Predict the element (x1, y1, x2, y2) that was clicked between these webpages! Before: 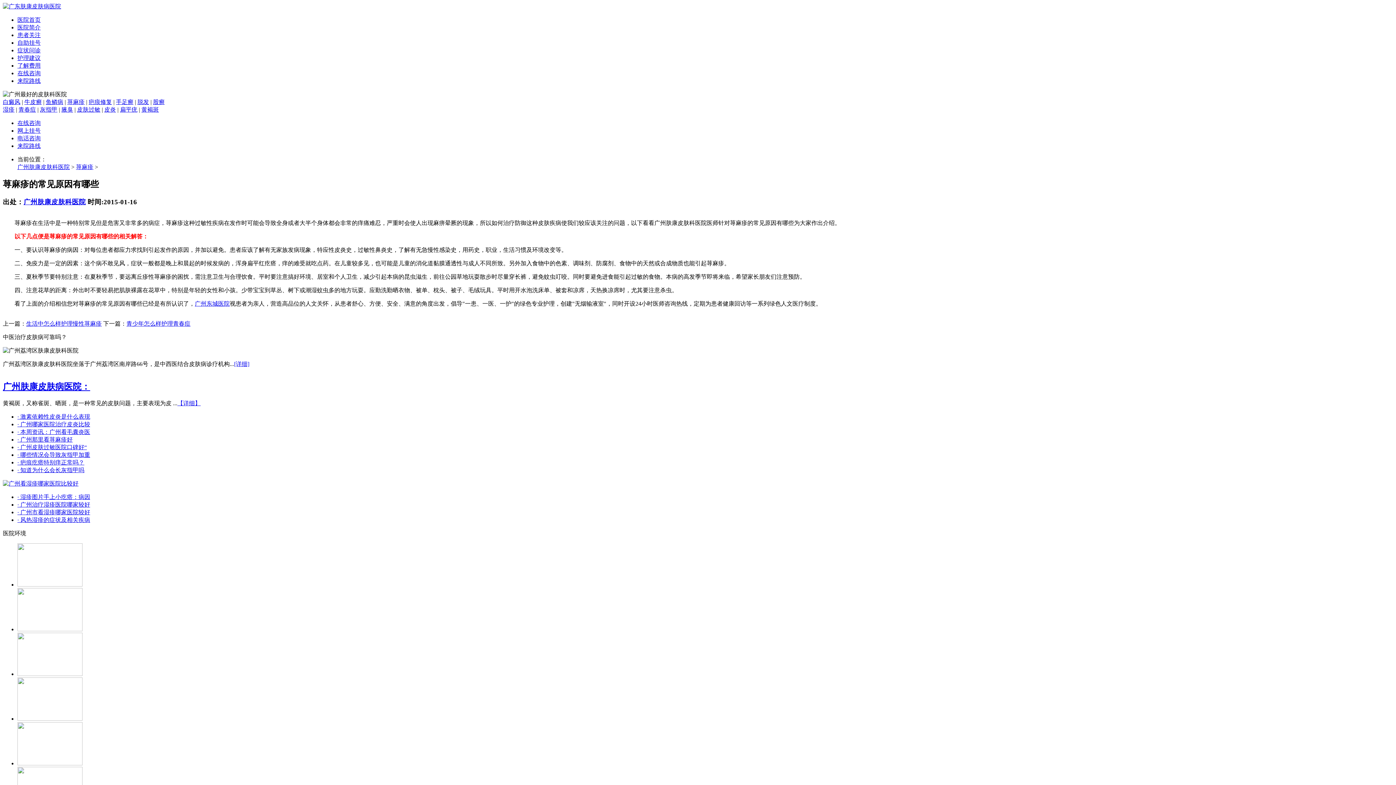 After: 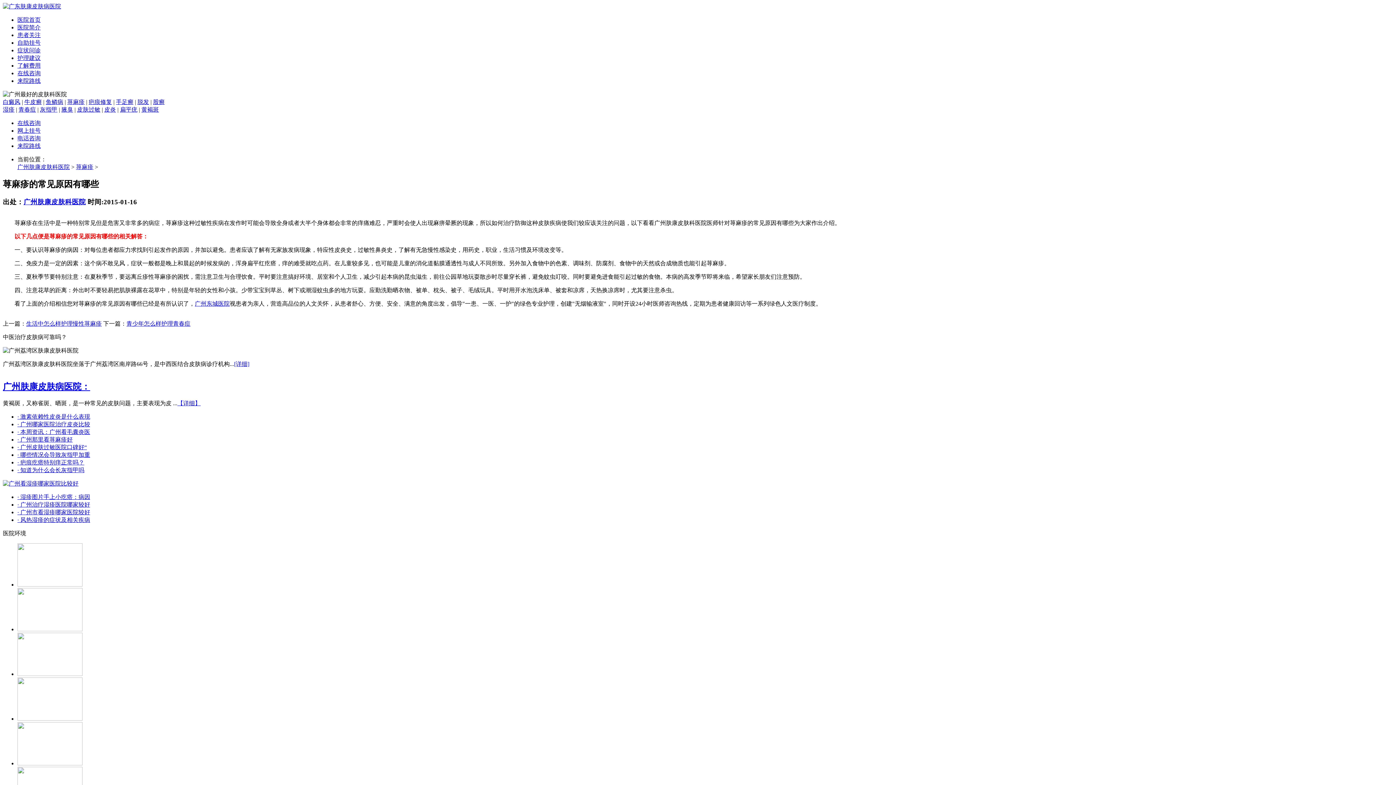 Action: label: · 激素依赖性皮炎是什么表现 bbox: (17, 413, 90, 420)